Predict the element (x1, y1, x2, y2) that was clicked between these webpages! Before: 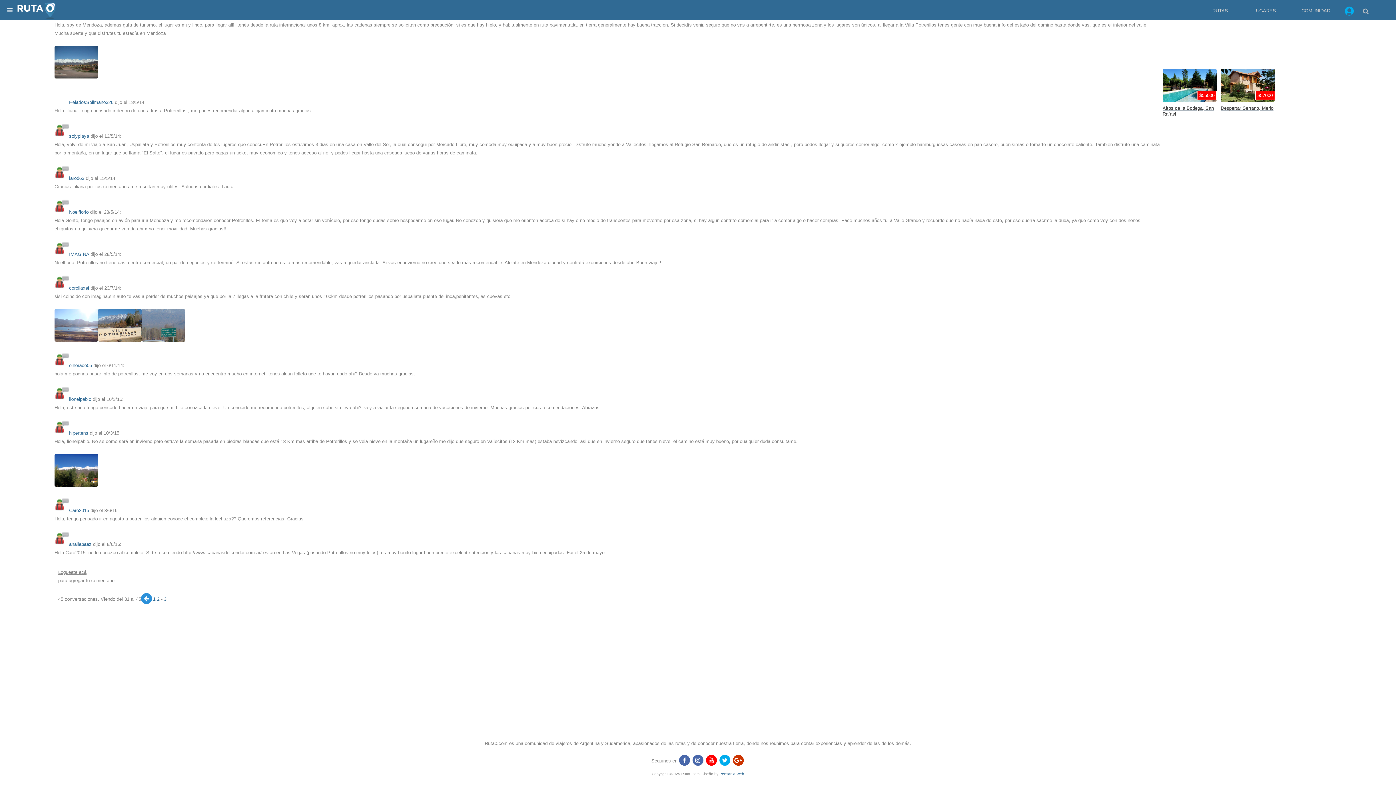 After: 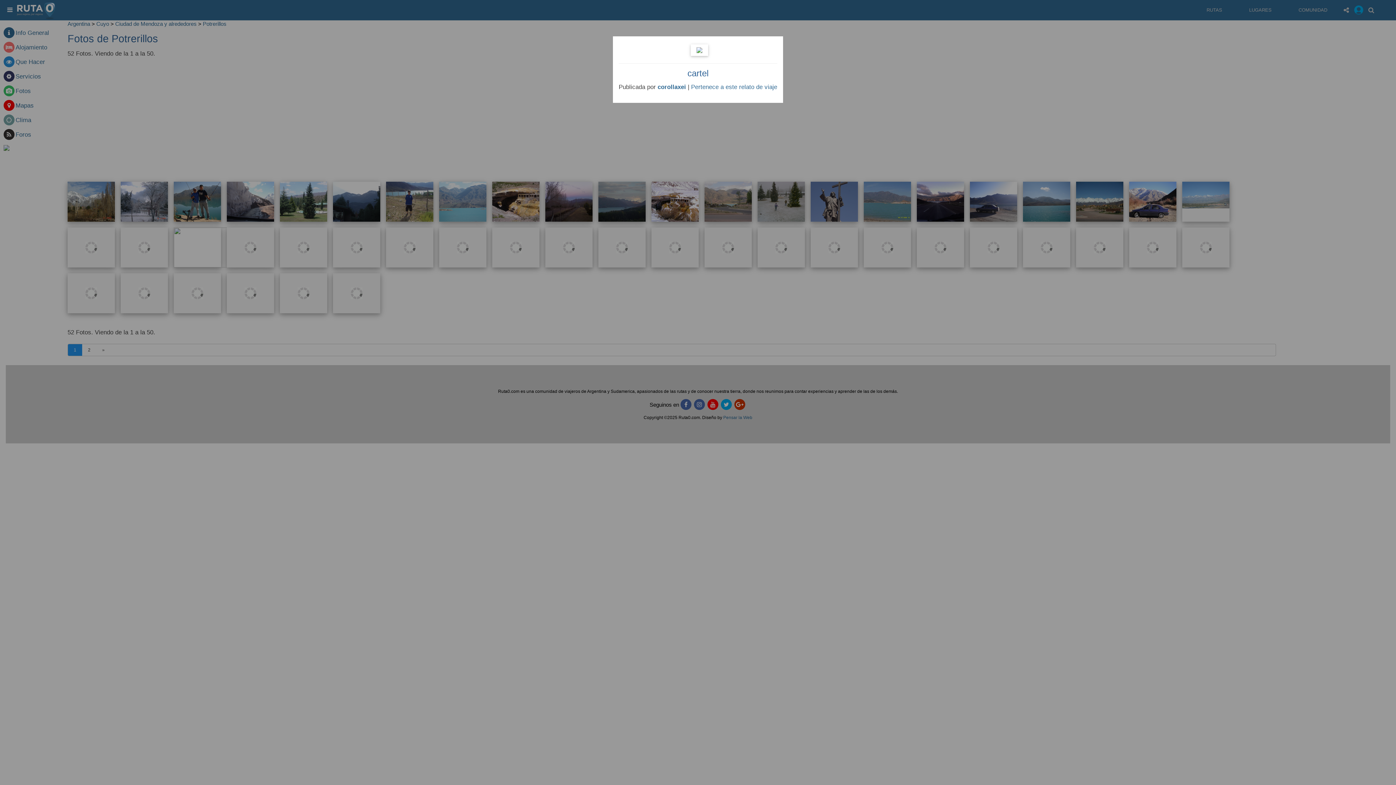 Action: bbox: (141, 337, 185, 342)